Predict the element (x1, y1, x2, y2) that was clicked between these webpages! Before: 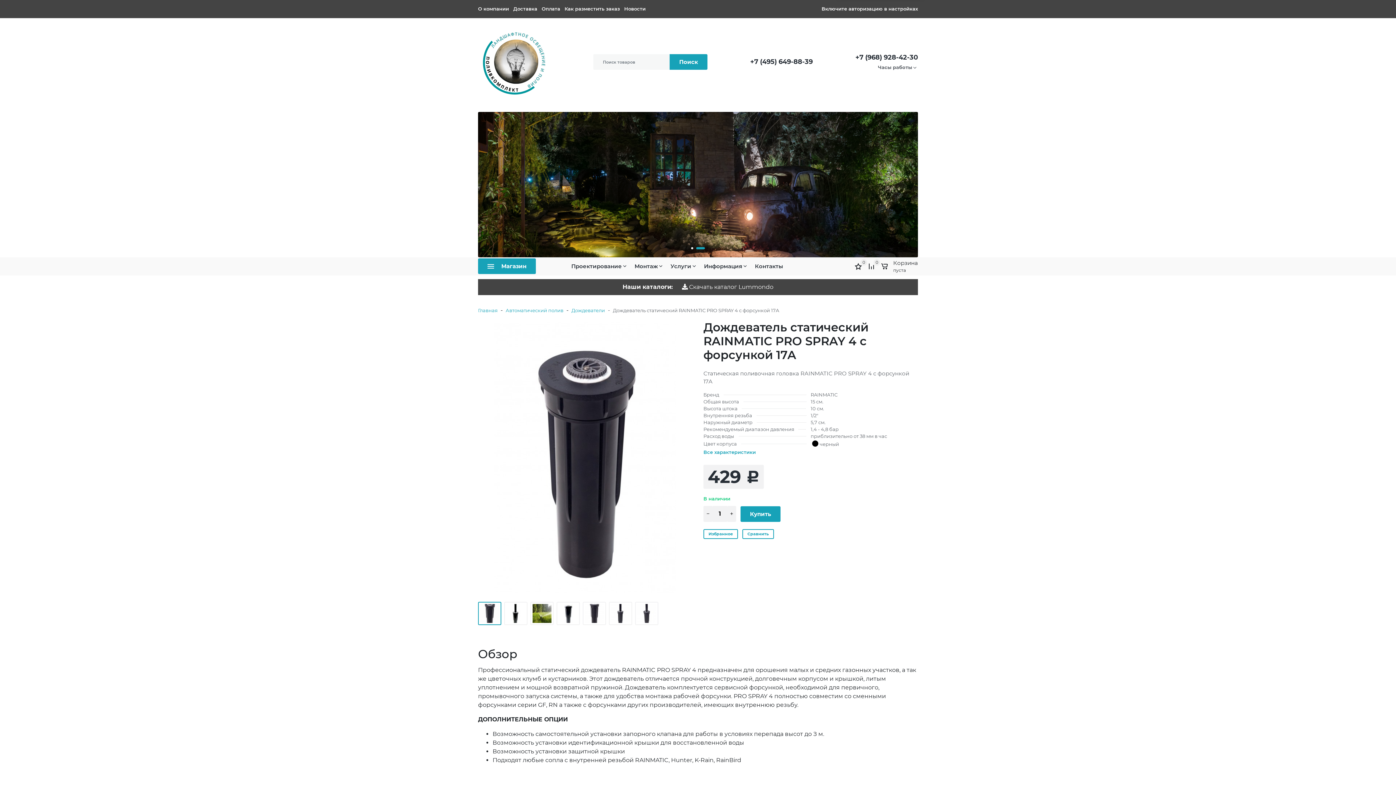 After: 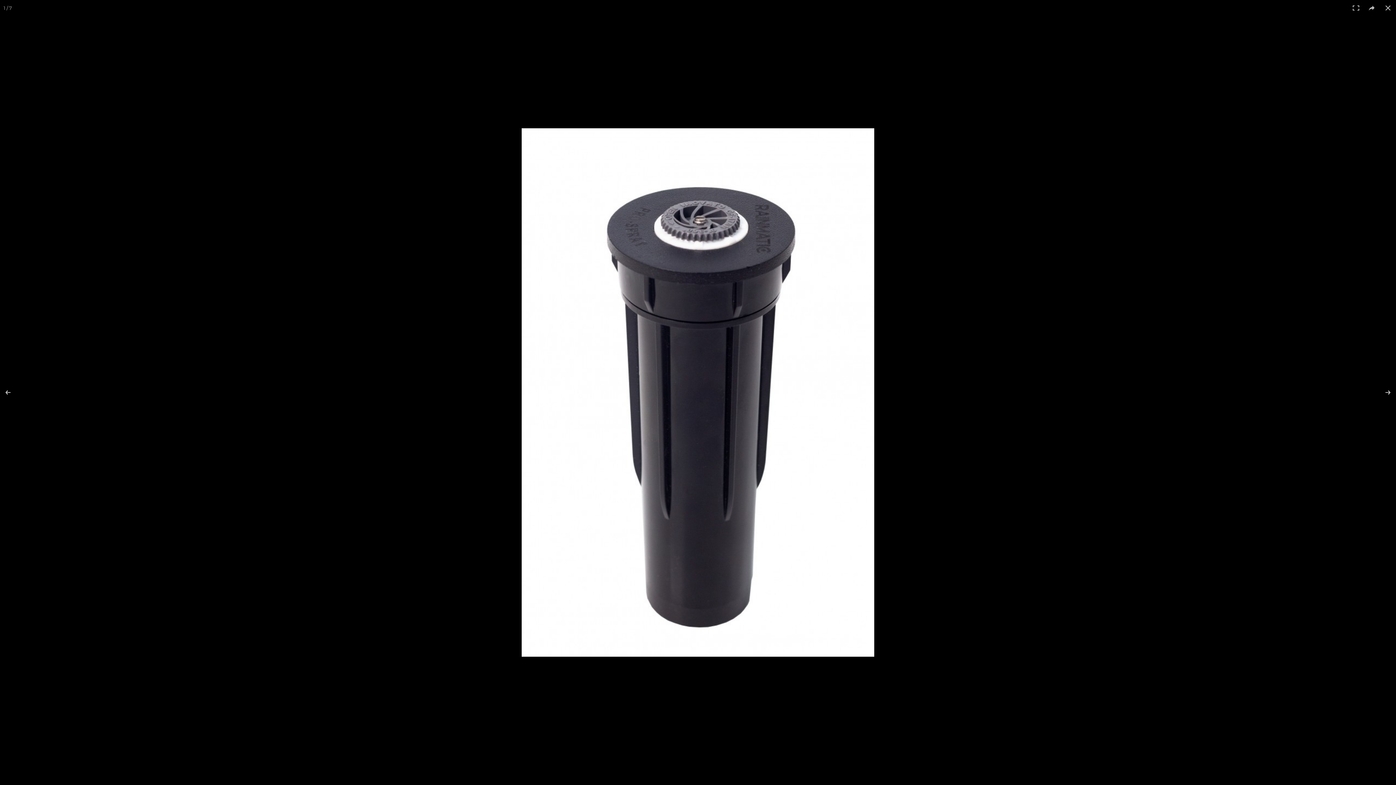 Action: bbox: (494, 320, 676, 593) label: Увеличить